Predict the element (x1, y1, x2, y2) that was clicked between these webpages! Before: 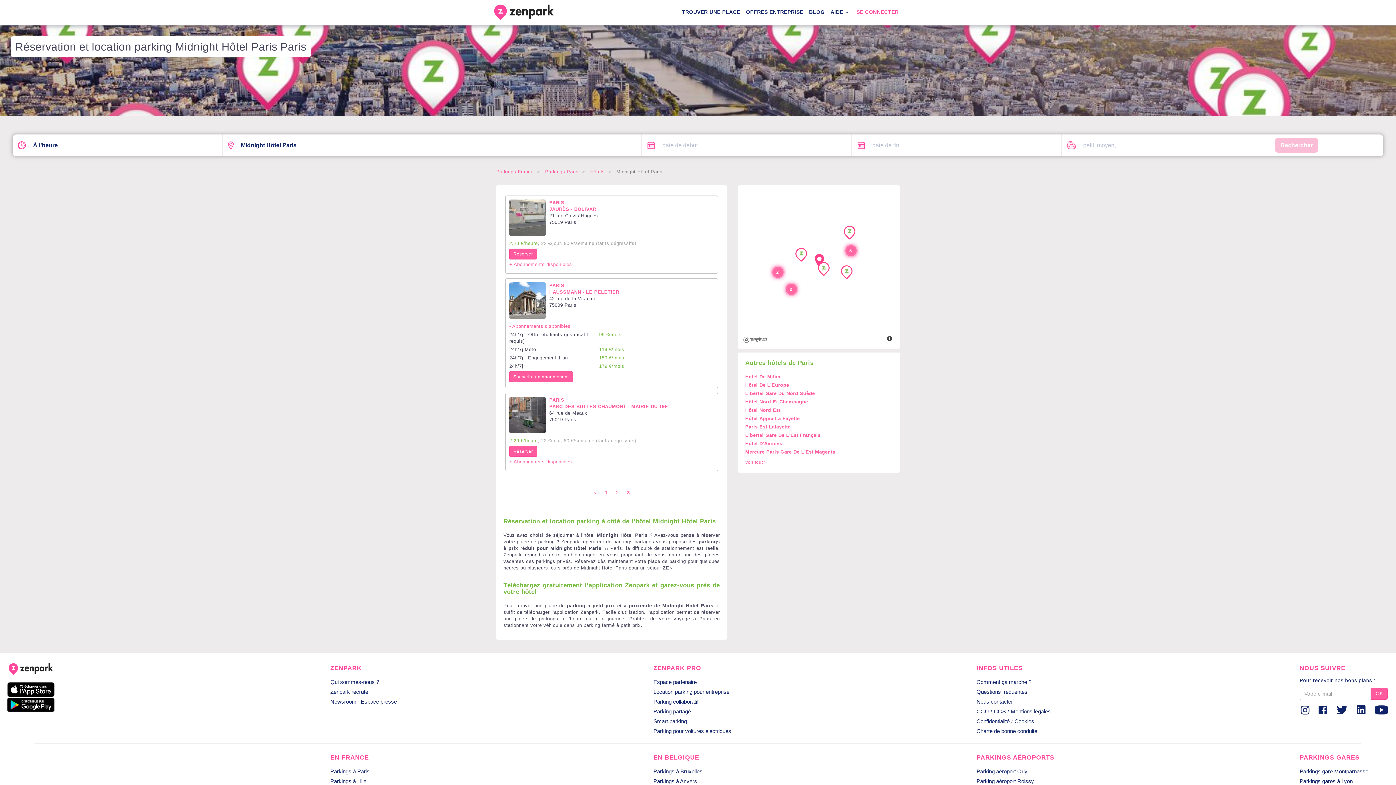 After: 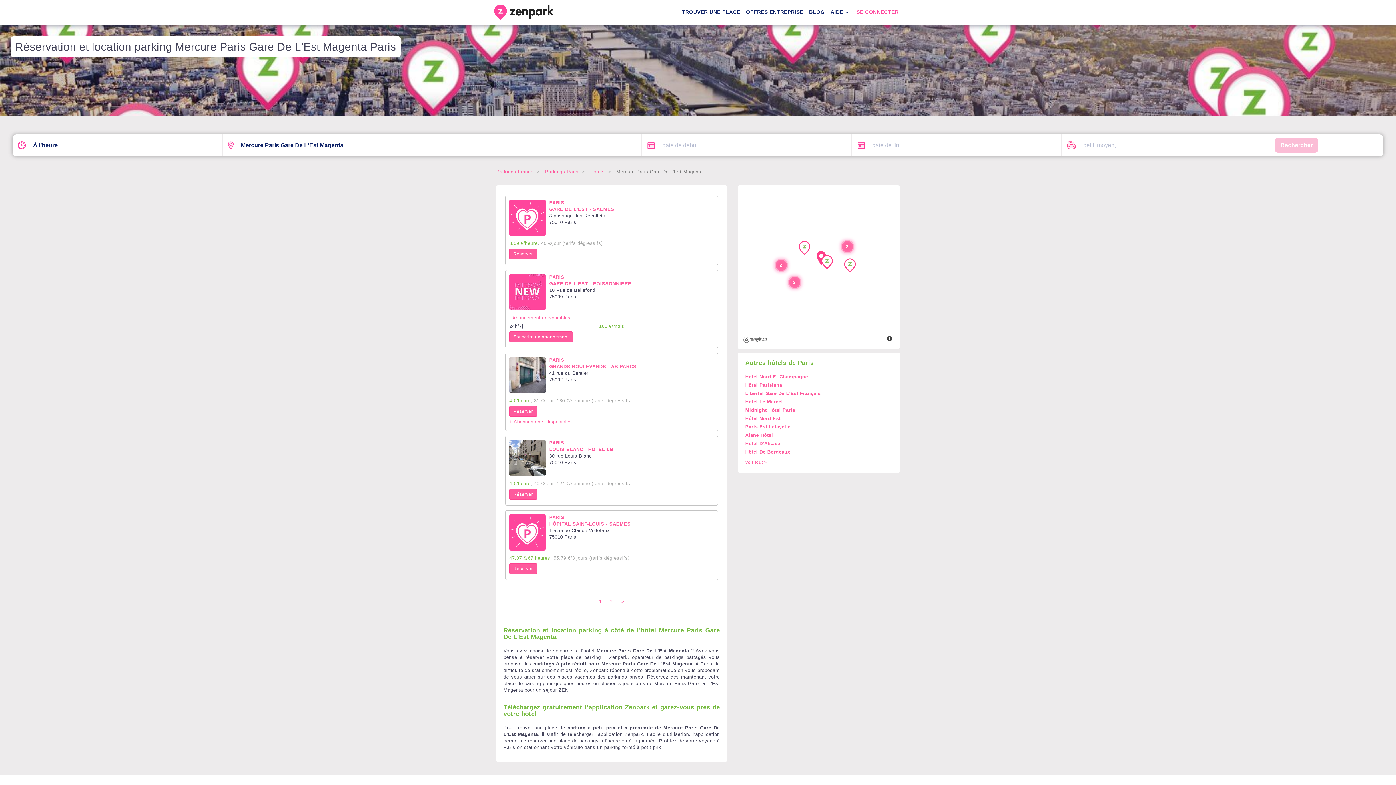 Action: bbox: (745, 449, 835, 454) label: Mercure Paris Gare De L'Est Magenta